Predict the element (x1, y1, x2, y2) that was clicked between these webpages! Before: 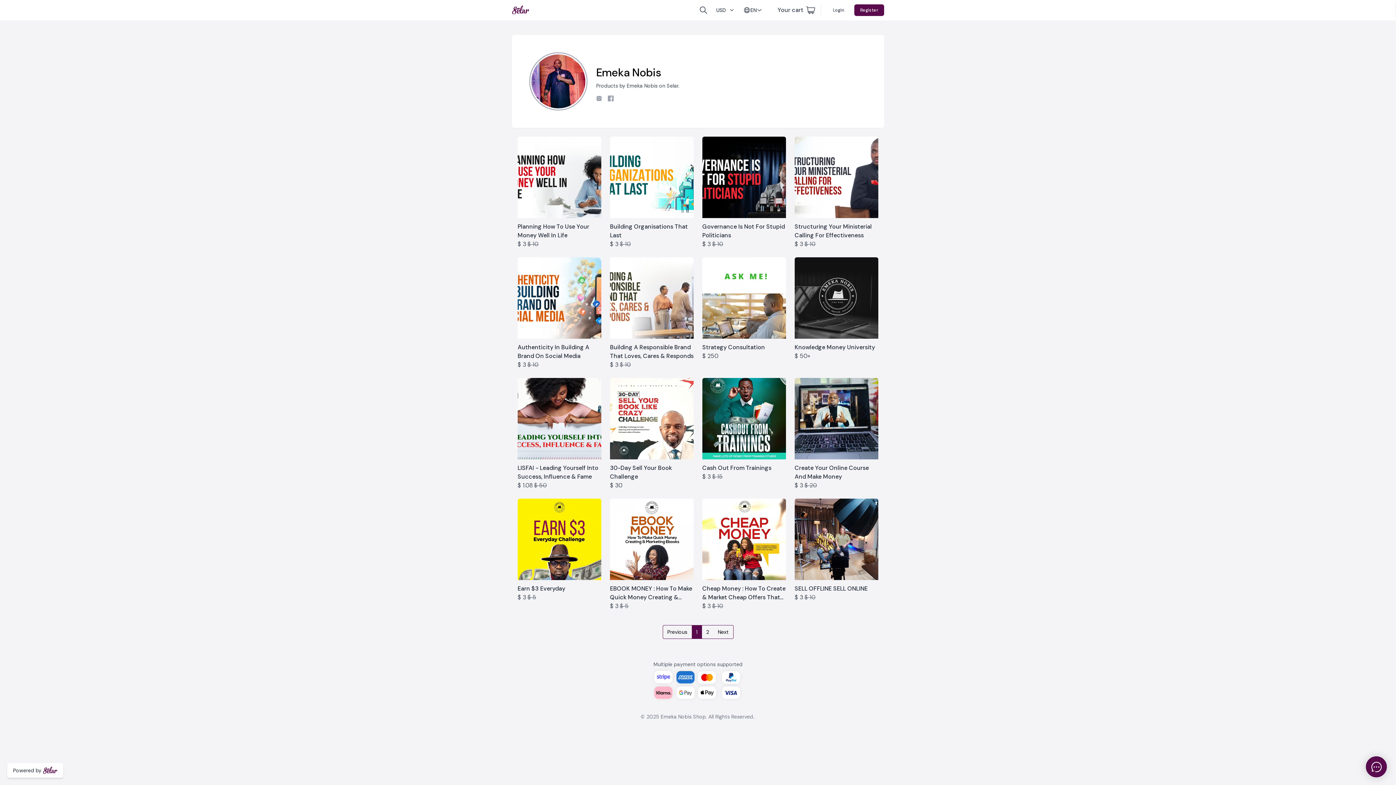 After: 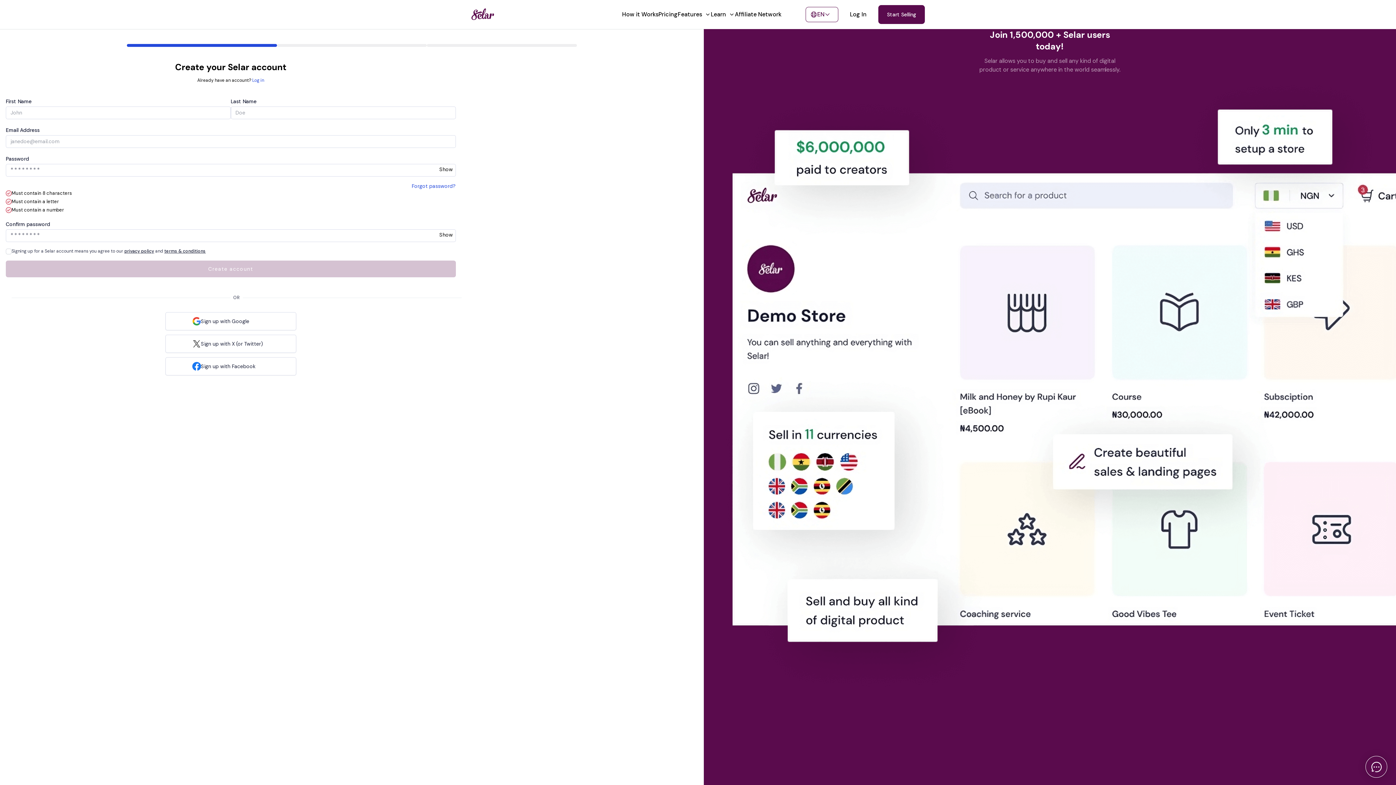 Action: bbox: (854, 4, 884, 16) label: Register